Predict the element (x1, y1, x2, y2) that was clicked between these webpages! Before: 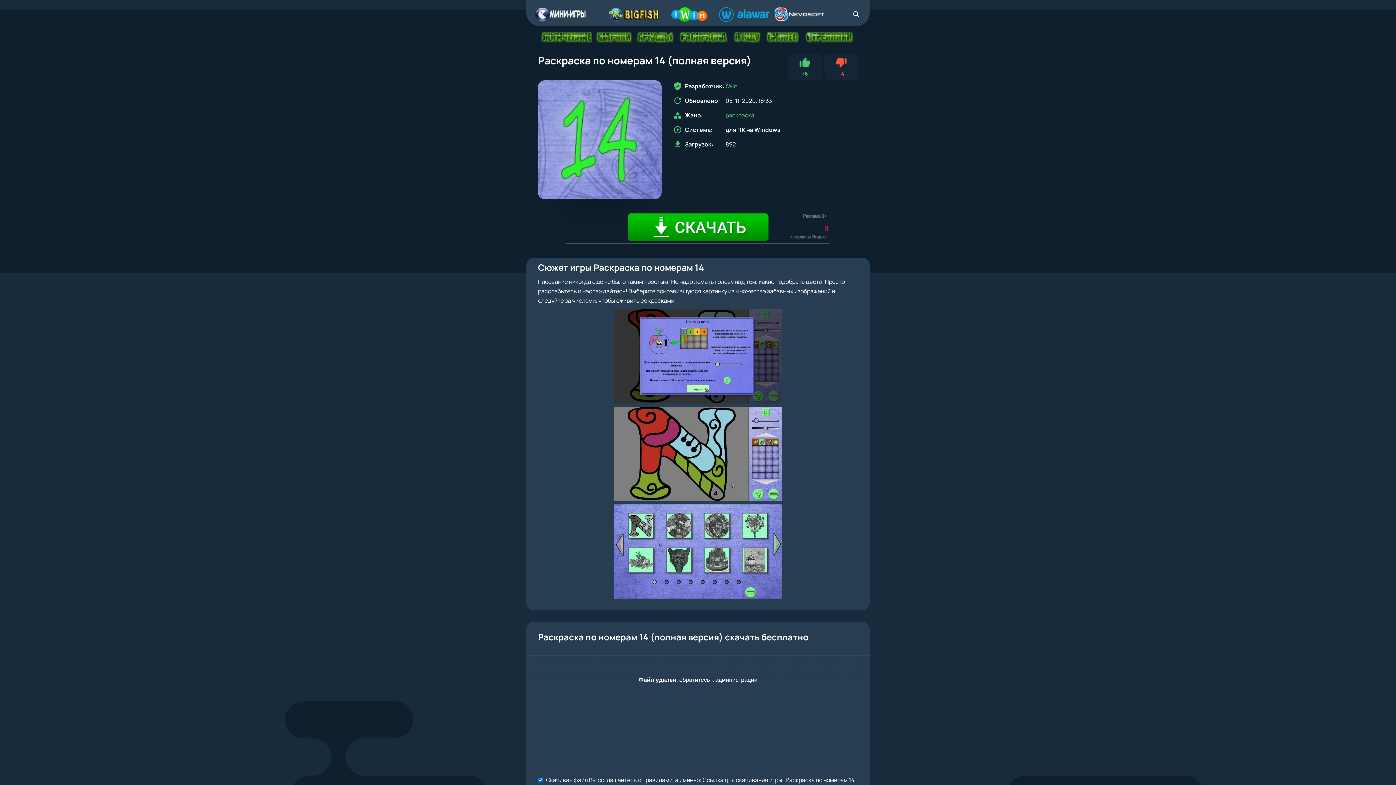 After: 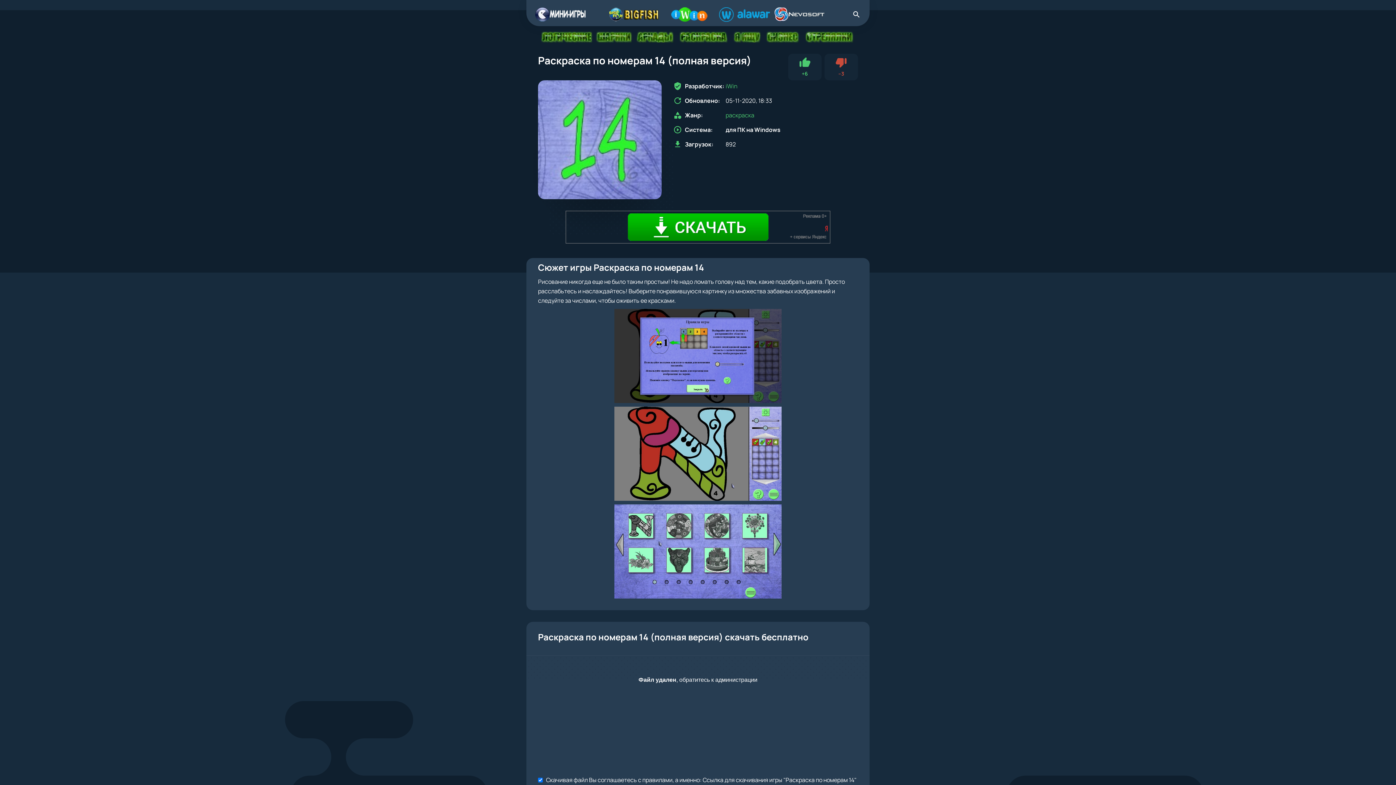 Action: label: --4
Не нравится bbox: (824, 53, 858, 80)